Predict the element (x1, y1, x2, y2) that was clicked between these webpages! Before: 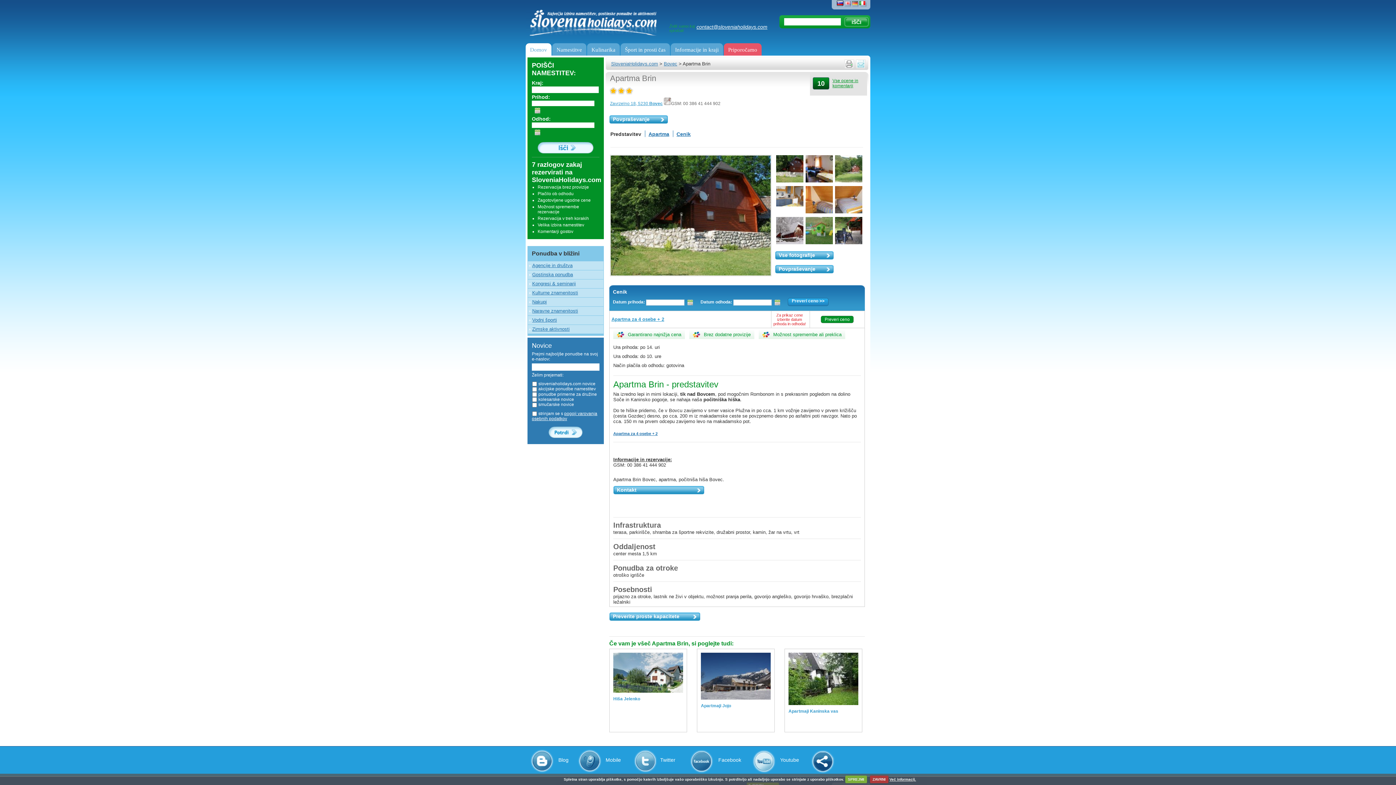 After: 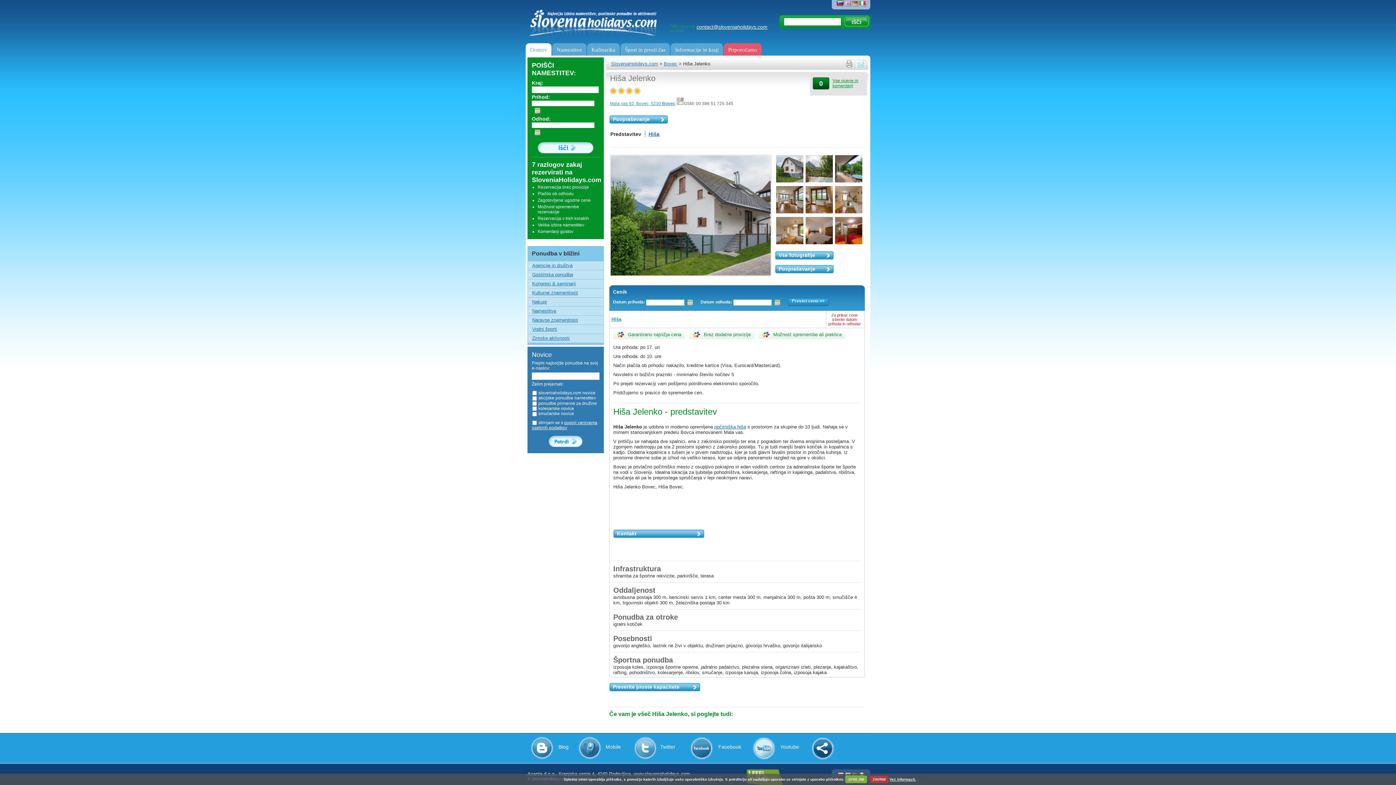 Action: bbox: (613, 653, 683, 693)